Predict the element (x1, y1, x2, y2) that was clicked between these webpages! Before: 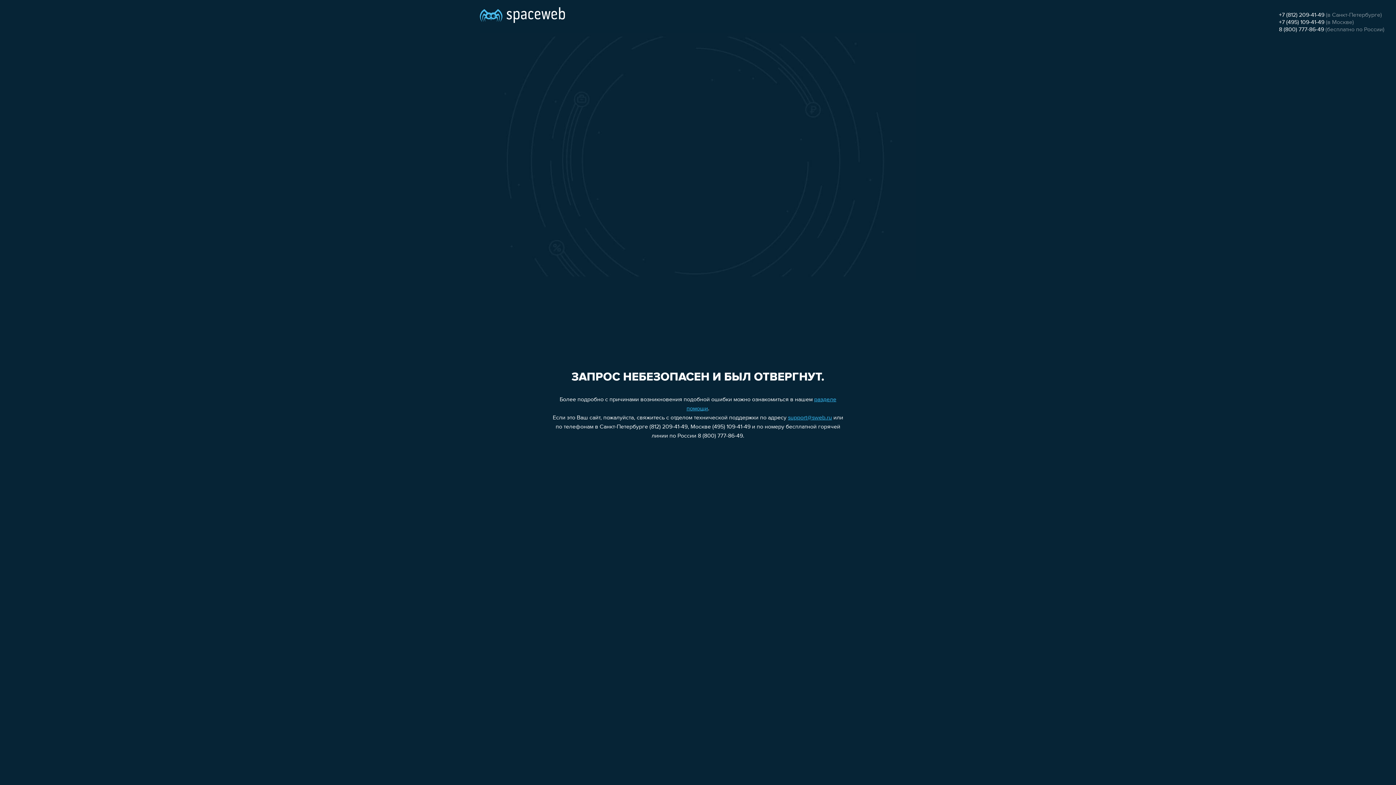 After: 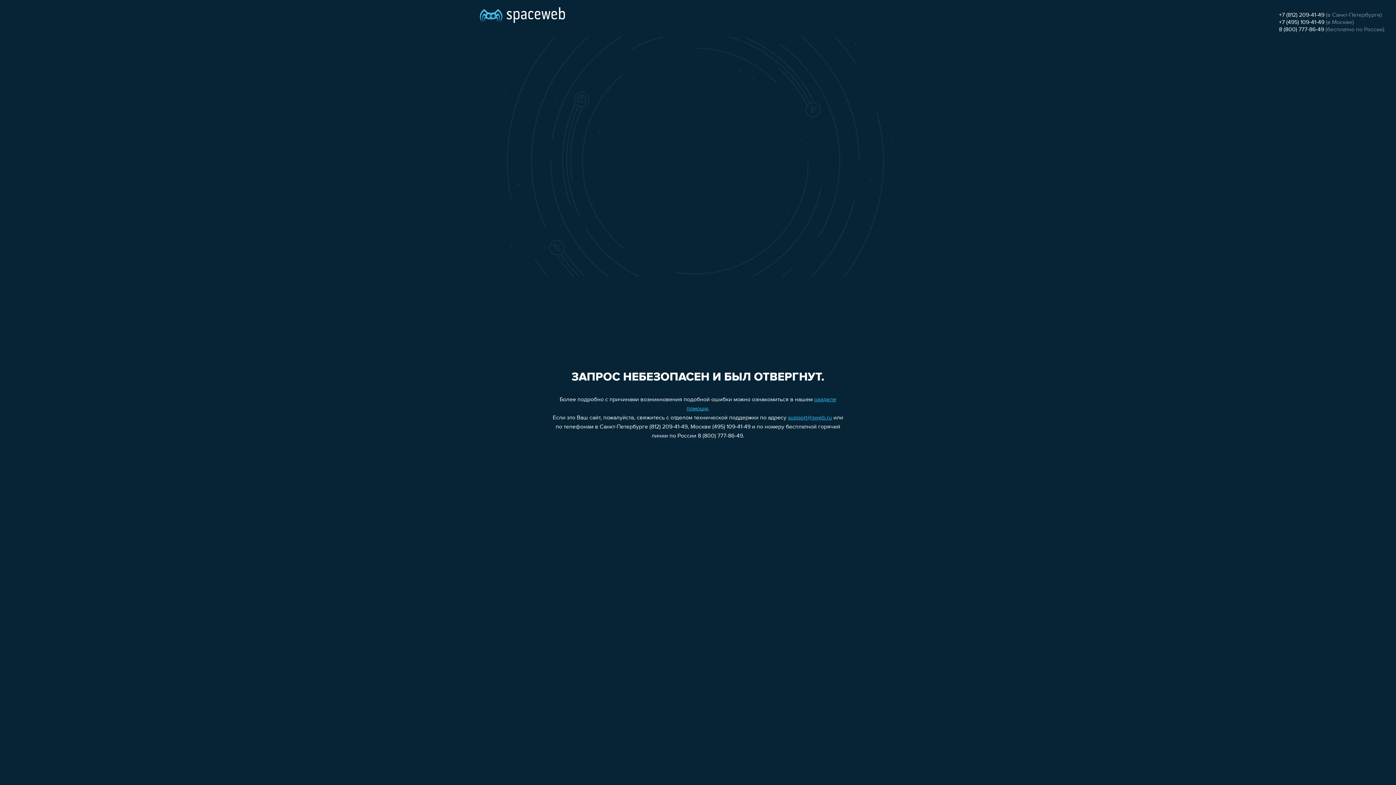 Action: bbox: (1279, 26, 1324, 32) label: 8 (800) 777-86-49